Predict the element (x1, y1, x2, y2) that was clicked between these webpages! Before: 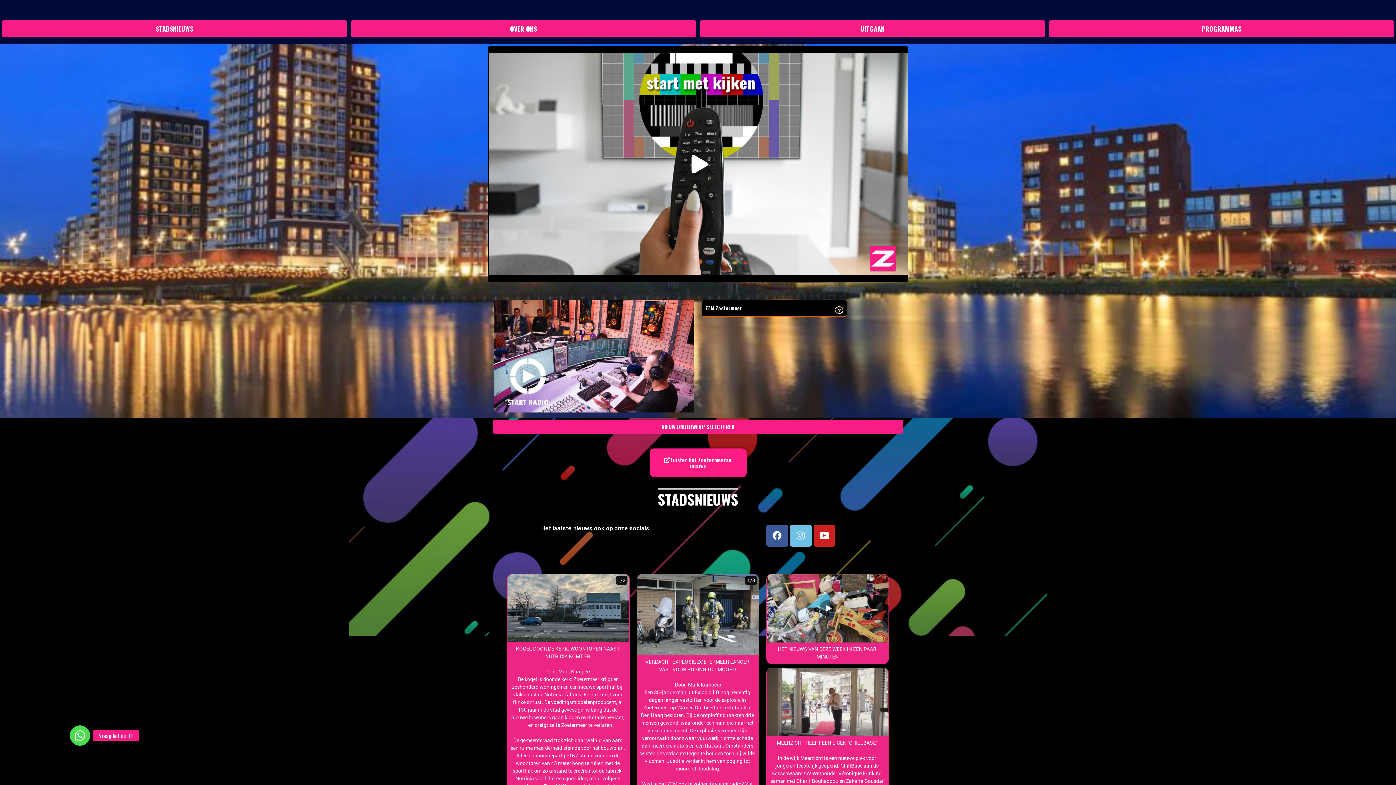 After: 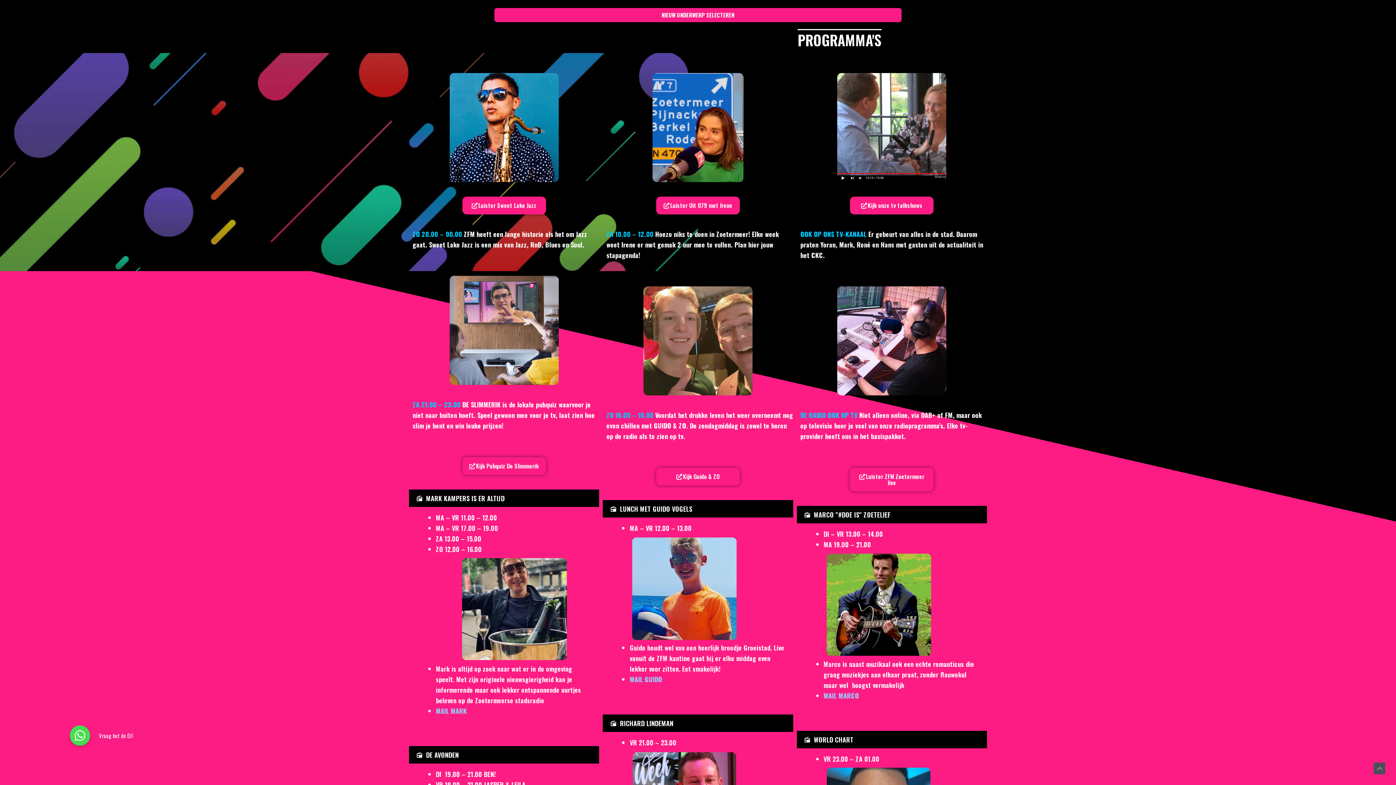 Action: label: PROGRAMMAS bbox: (1049, 20, 1394, 37)